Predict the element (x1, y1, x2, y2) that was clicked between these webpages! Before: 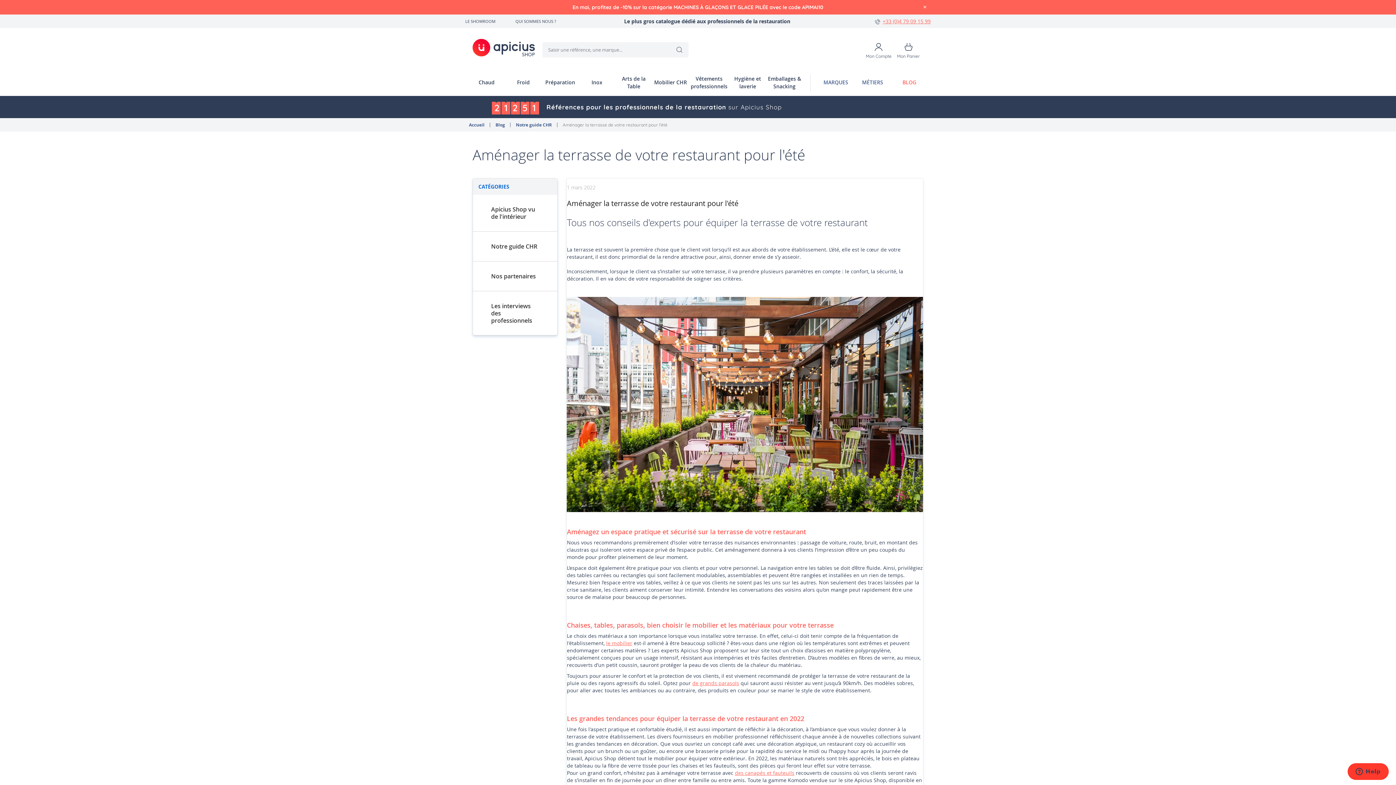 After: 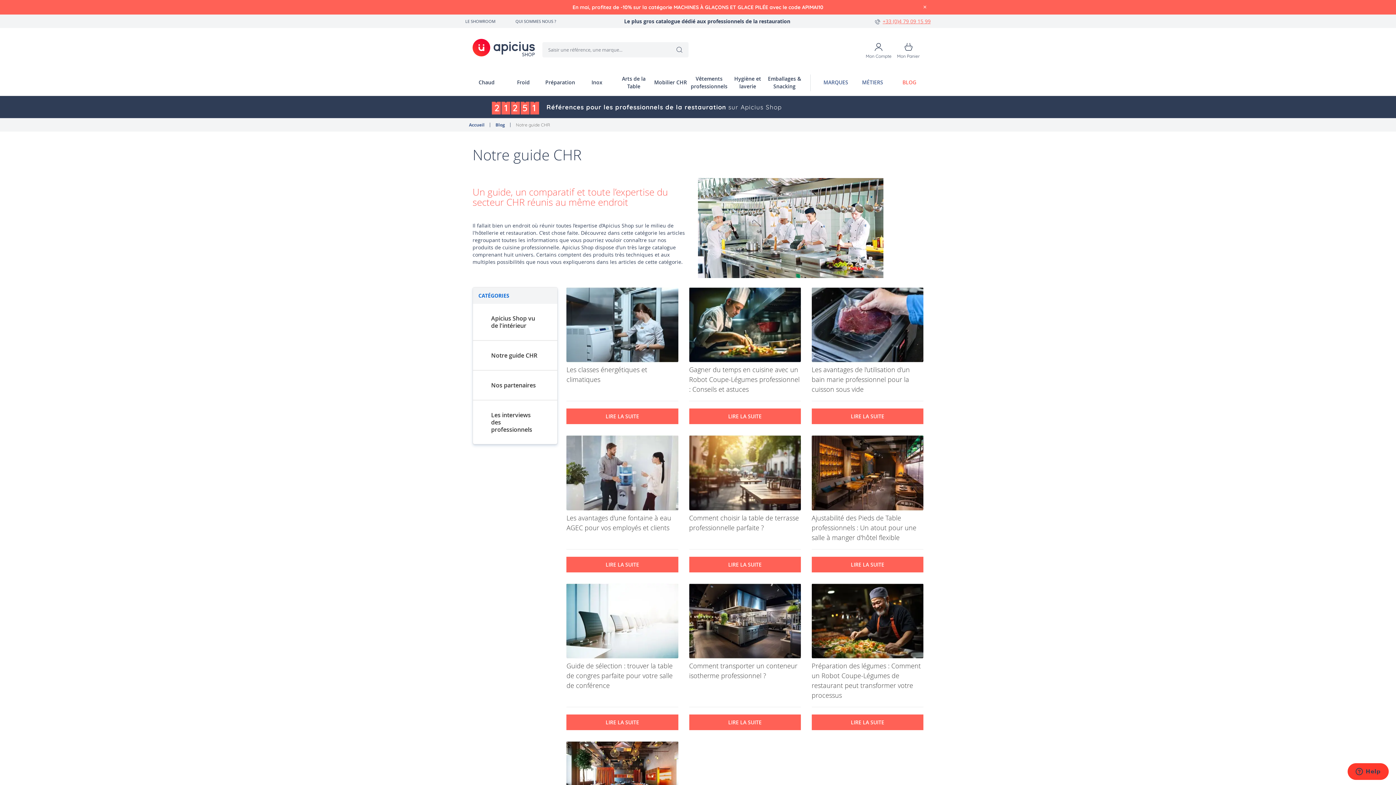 Action: label: Notre guide CHR bbox: (516, 121, 552, 128)